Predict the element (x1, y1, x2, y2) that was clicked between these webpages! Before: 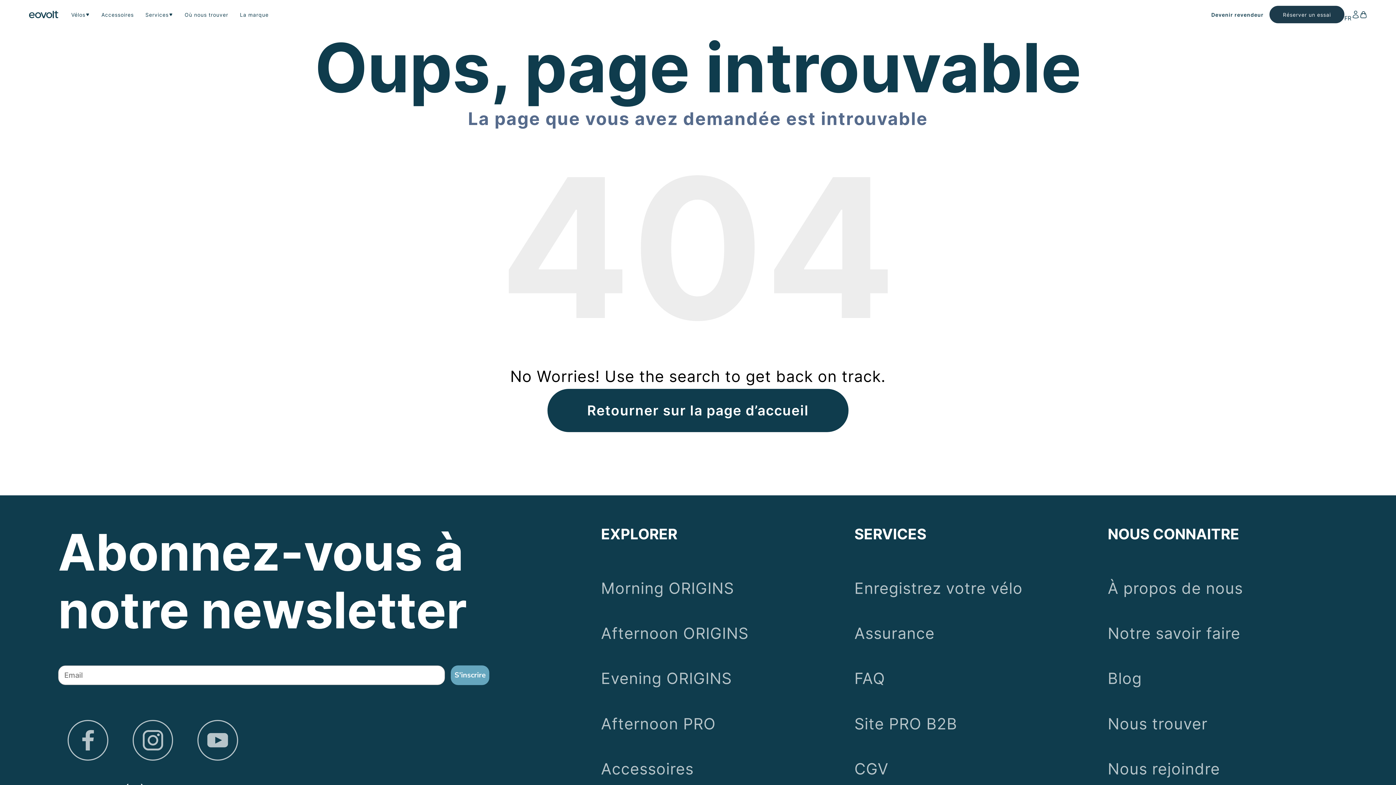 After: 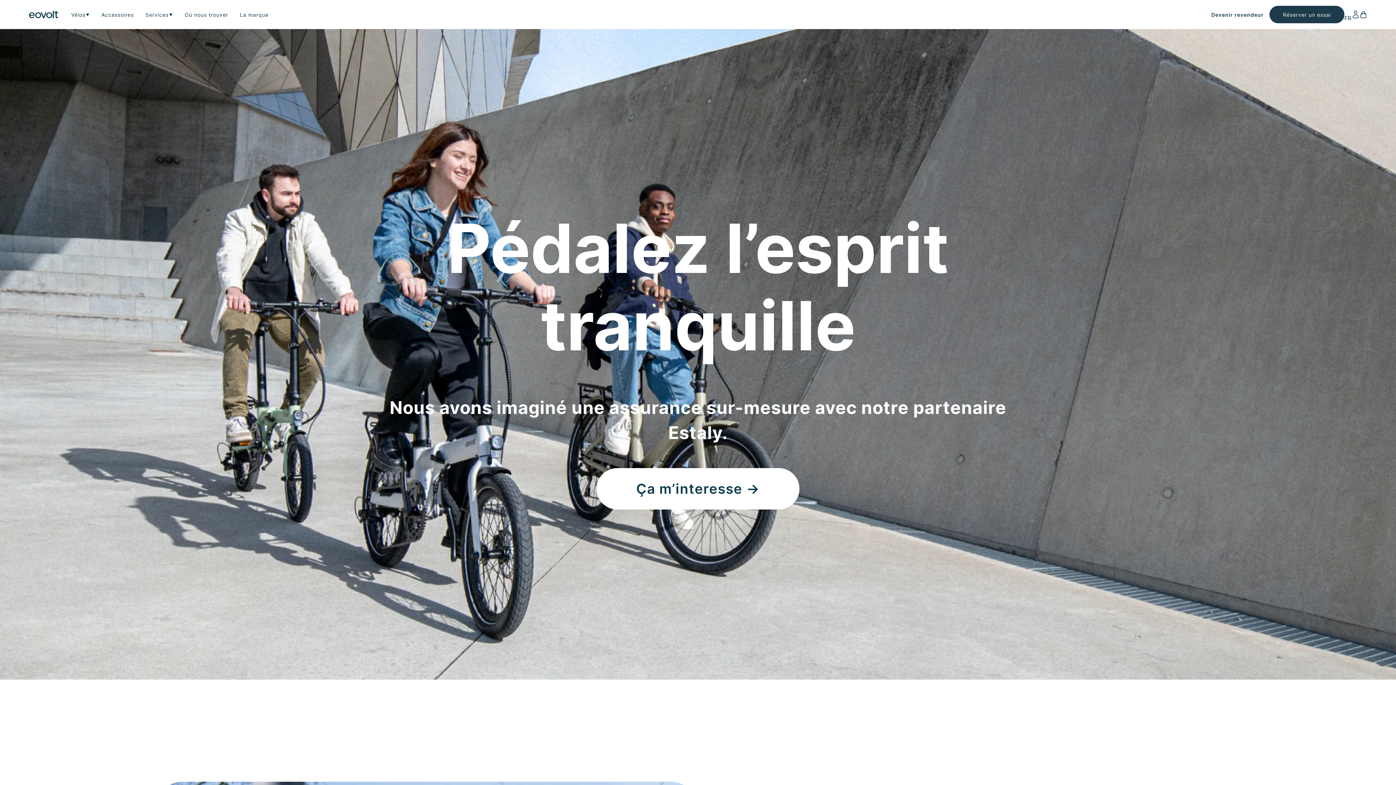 Action: bbox: (854, 624, 934, 642) label: Assurance